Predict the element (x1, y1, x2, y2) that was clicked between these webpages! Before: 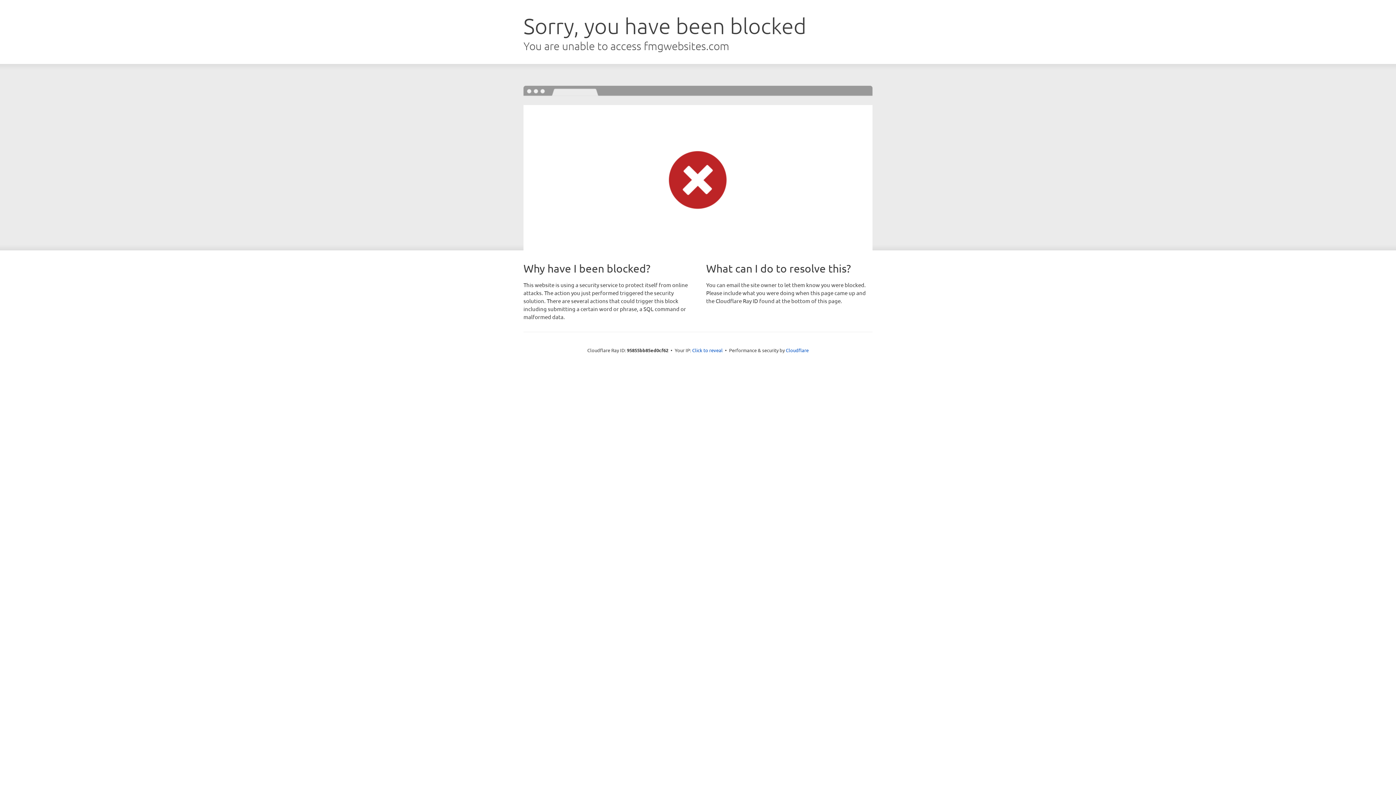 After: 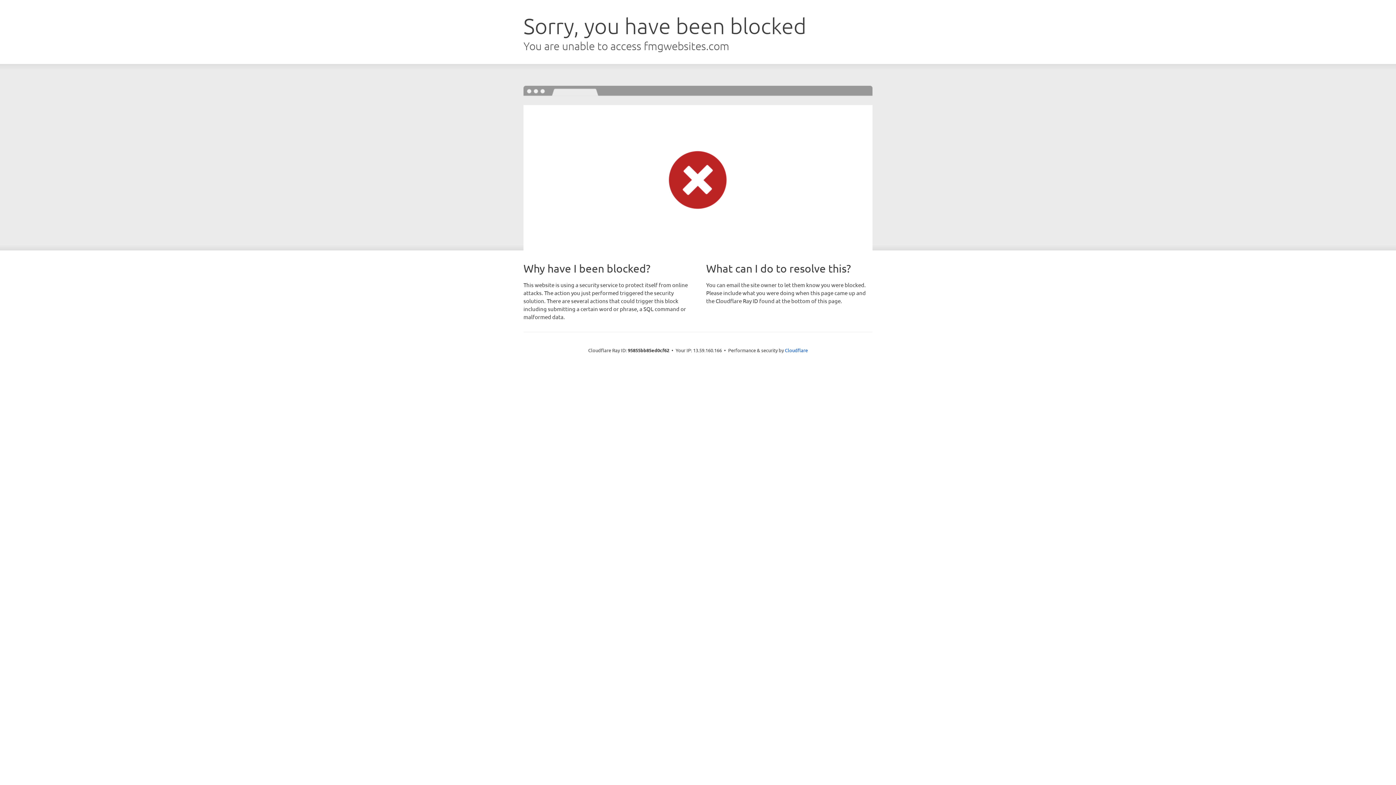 Action: bbox: (692, 346, 722, 353) label: Click to reveal